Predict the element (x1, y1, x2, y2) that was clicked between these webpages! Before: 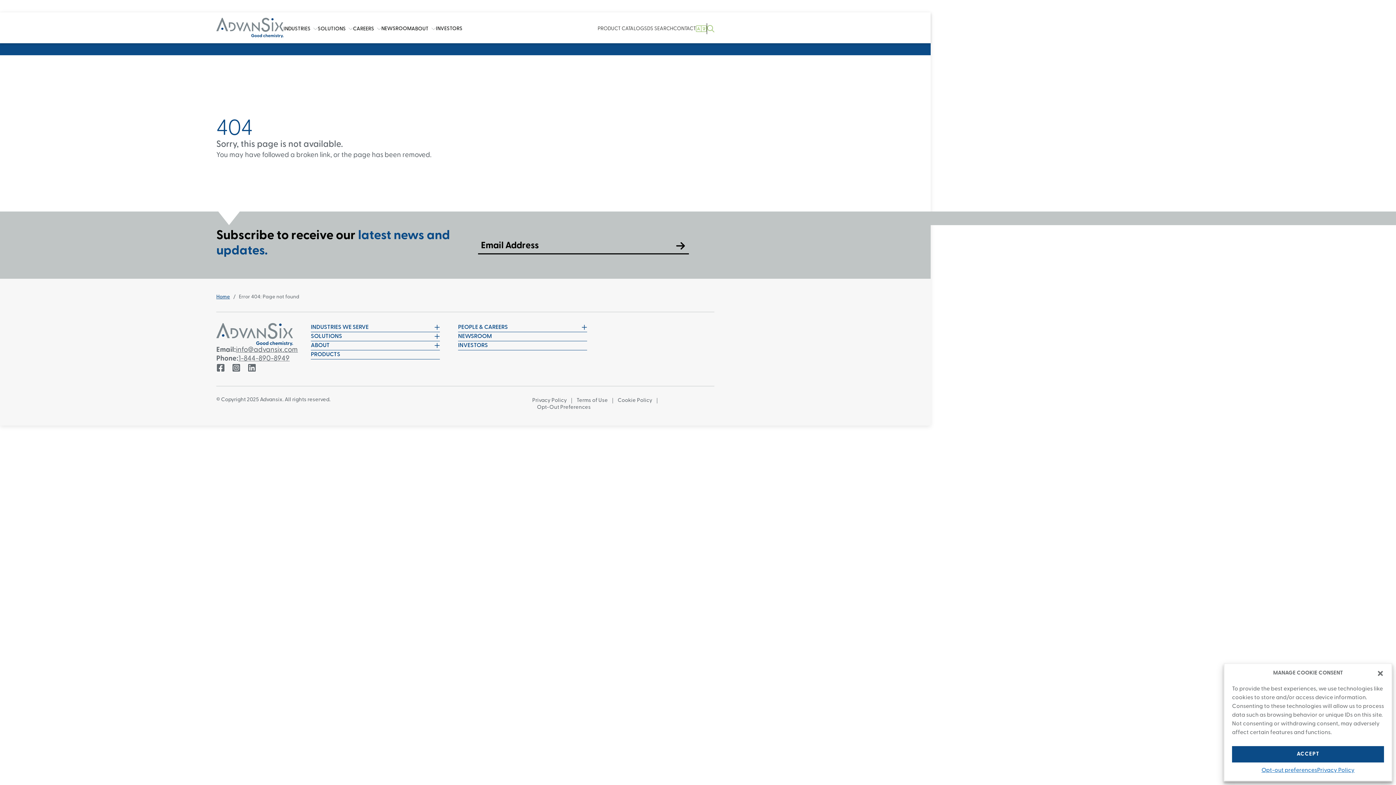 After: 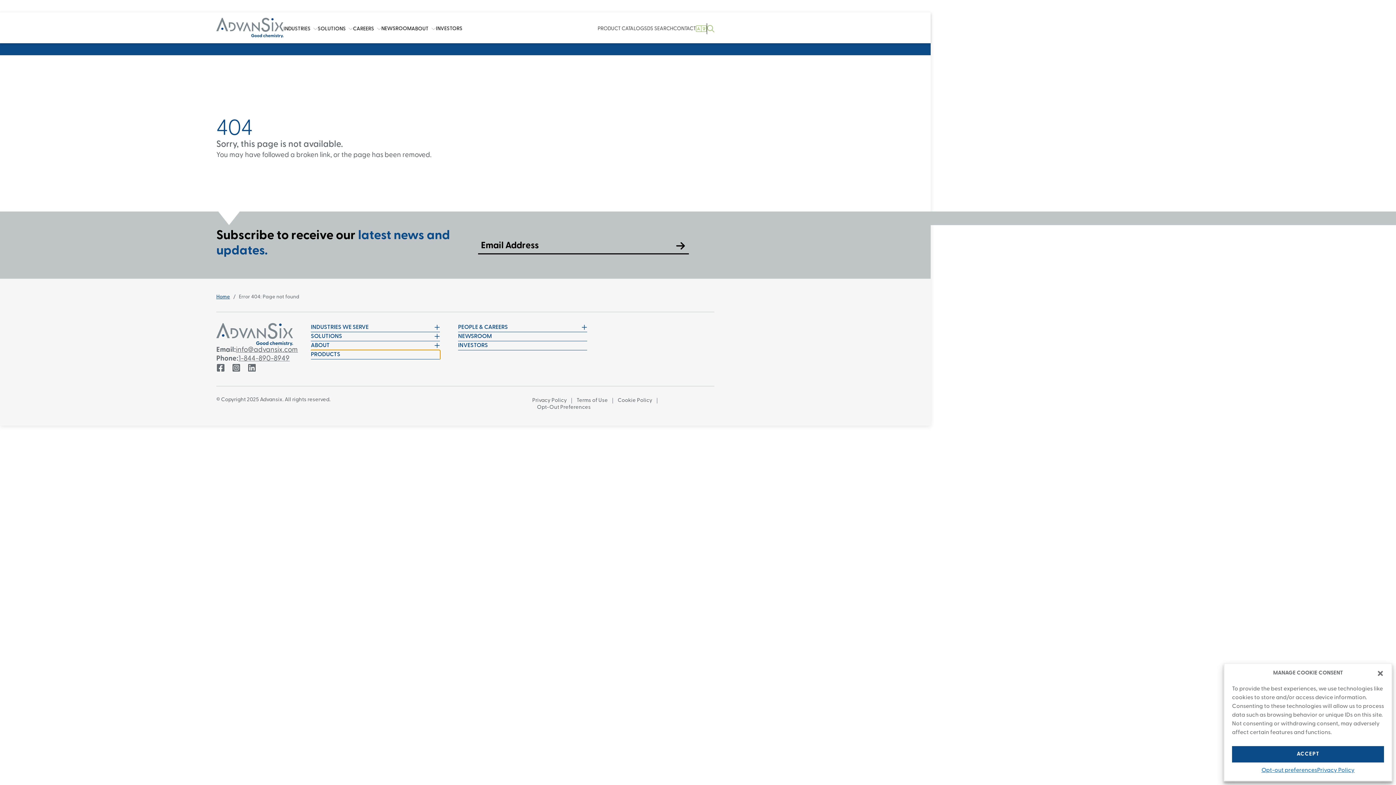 Action: label: PRODUCTS bbox: (310, 350, 440, 359)